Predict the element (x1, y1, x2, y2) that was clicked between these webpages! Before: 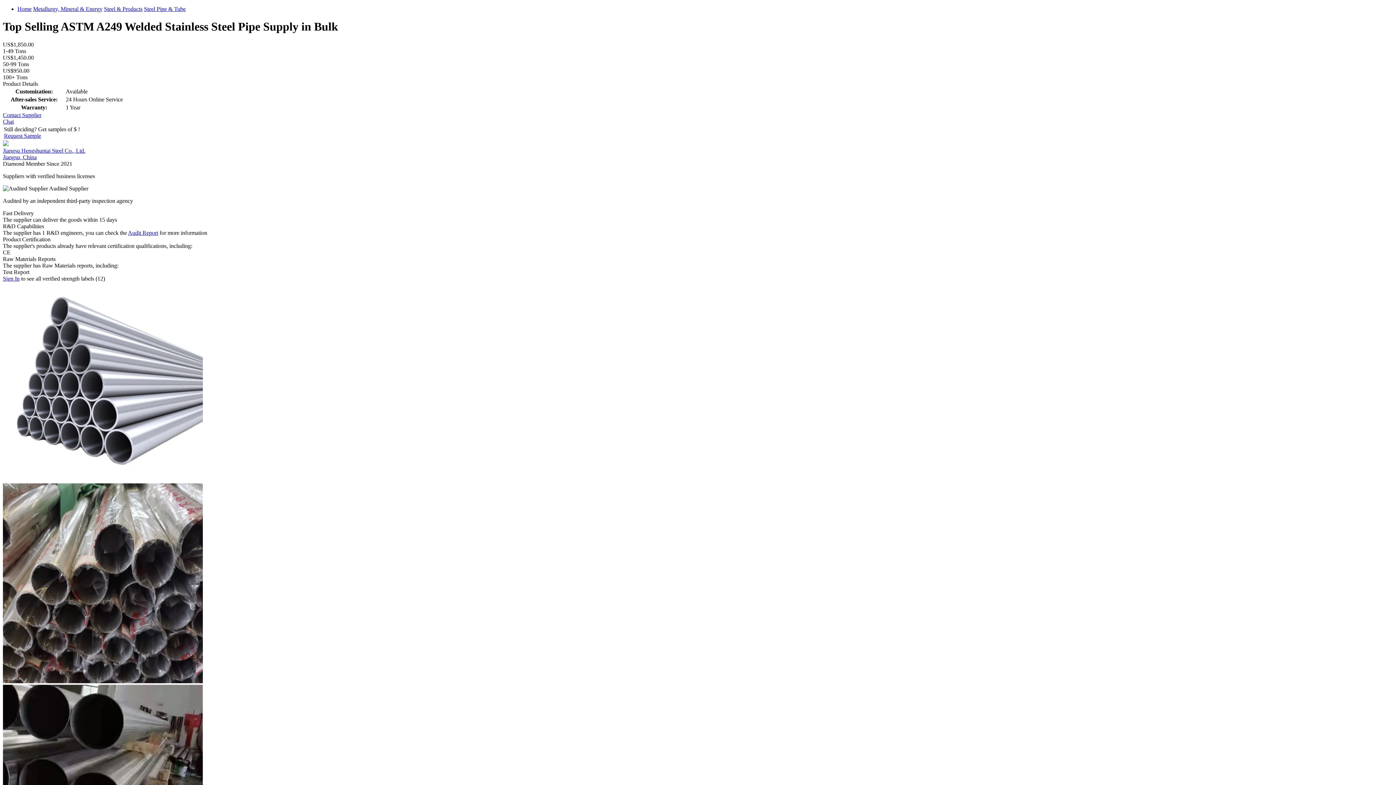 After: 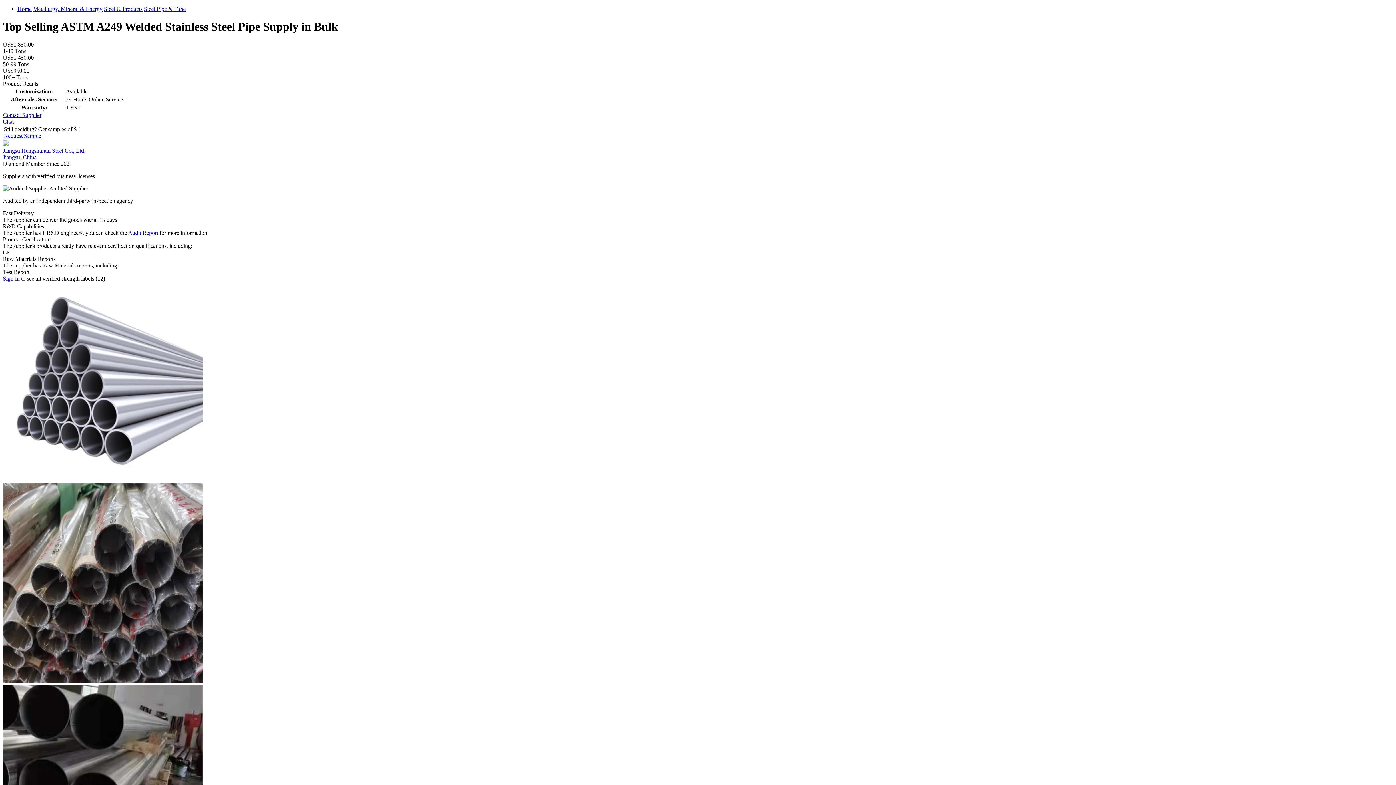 Action: bbox: (2, 678, 202, 684)